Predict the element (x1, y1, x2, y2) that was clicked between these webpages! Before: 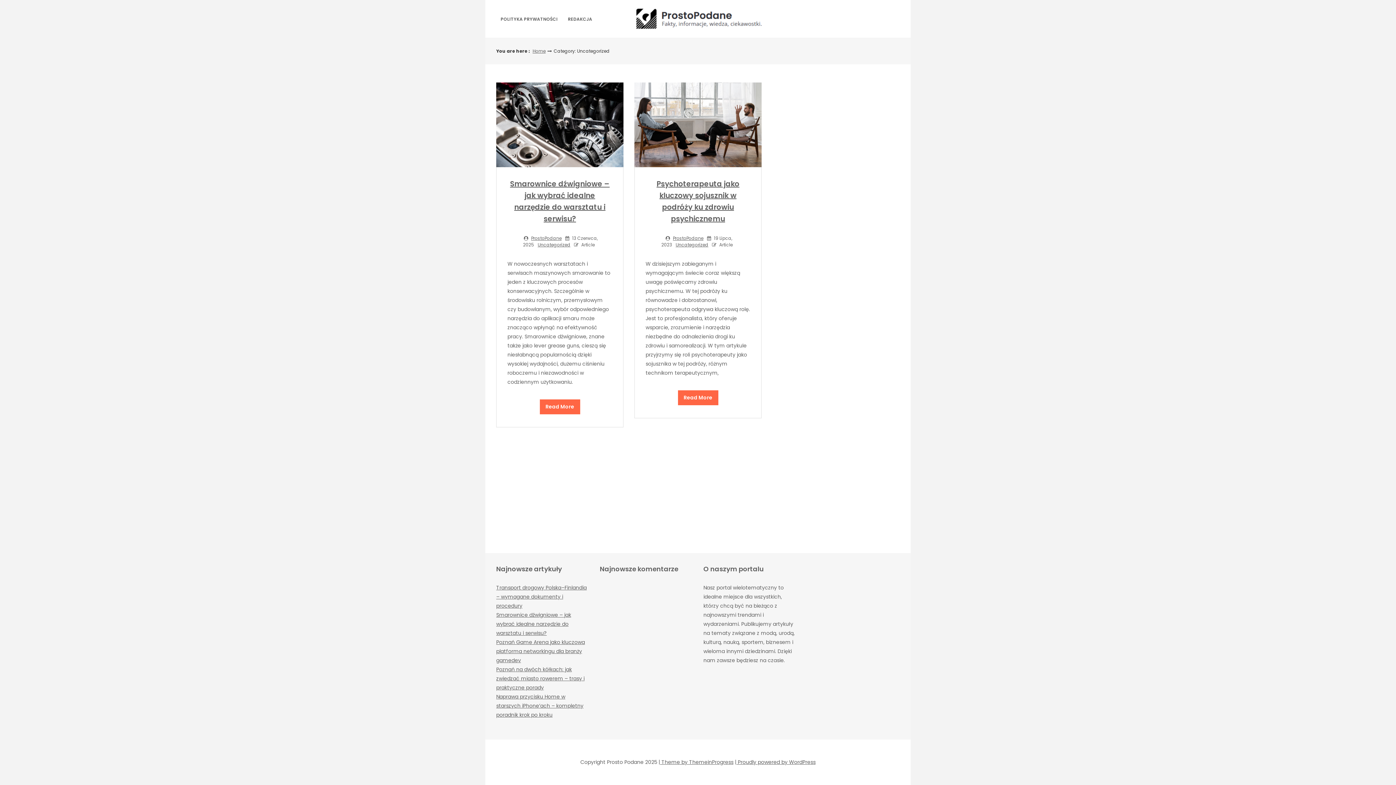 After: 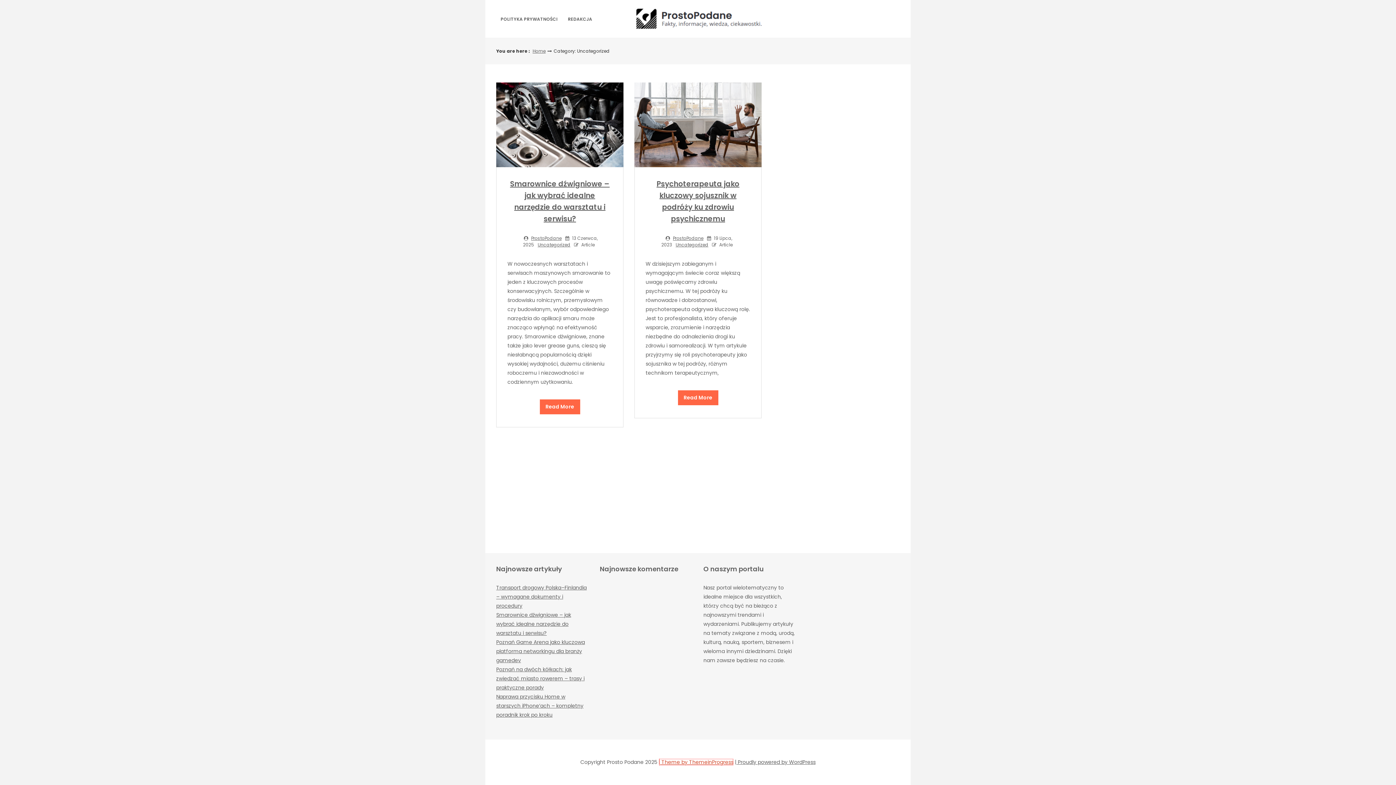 Action: bbox: (658, 758, 733, 766) label: | Theme by ThemeinProgress